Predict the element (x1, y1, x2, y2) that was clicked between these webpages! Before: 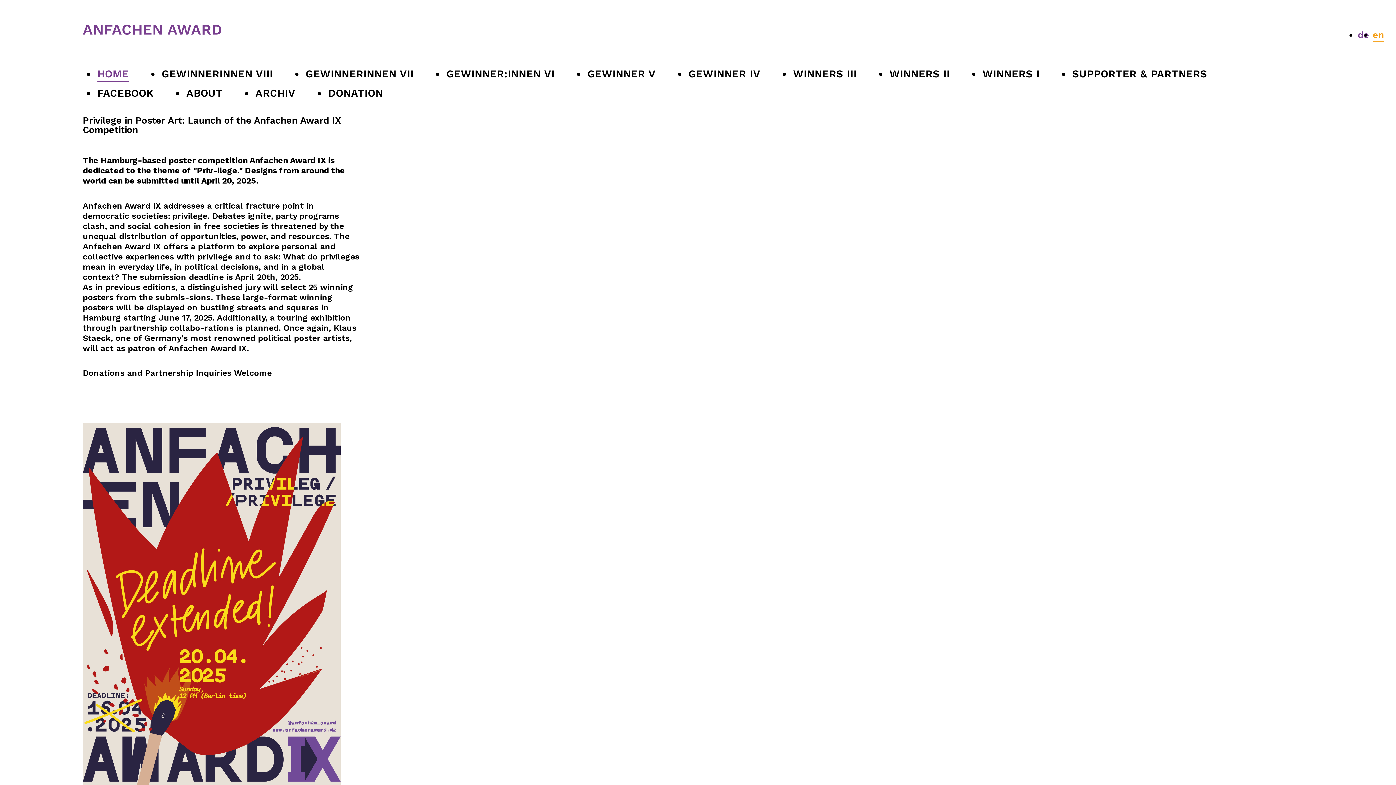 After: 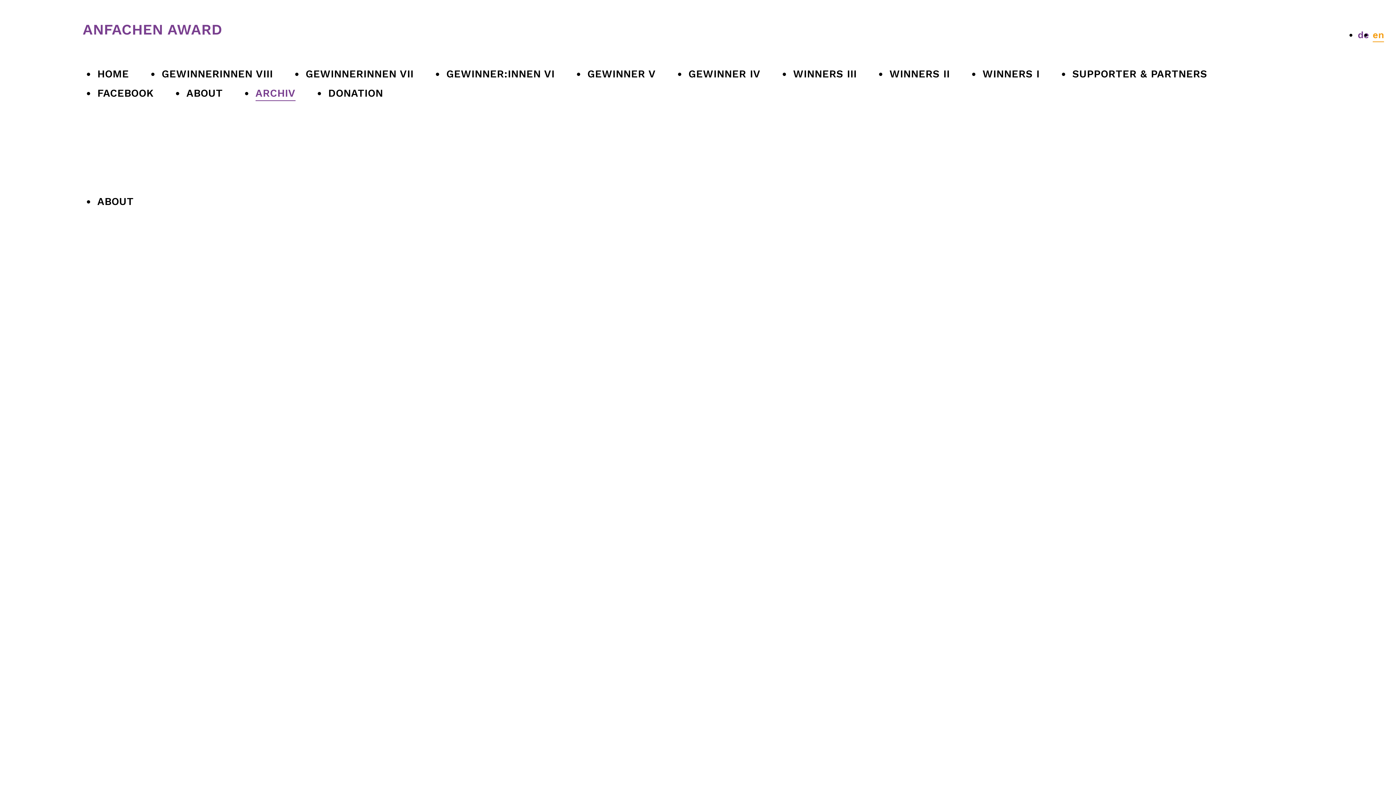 Action: label: ARCHIV bbox: (255, 86, 295, 100)